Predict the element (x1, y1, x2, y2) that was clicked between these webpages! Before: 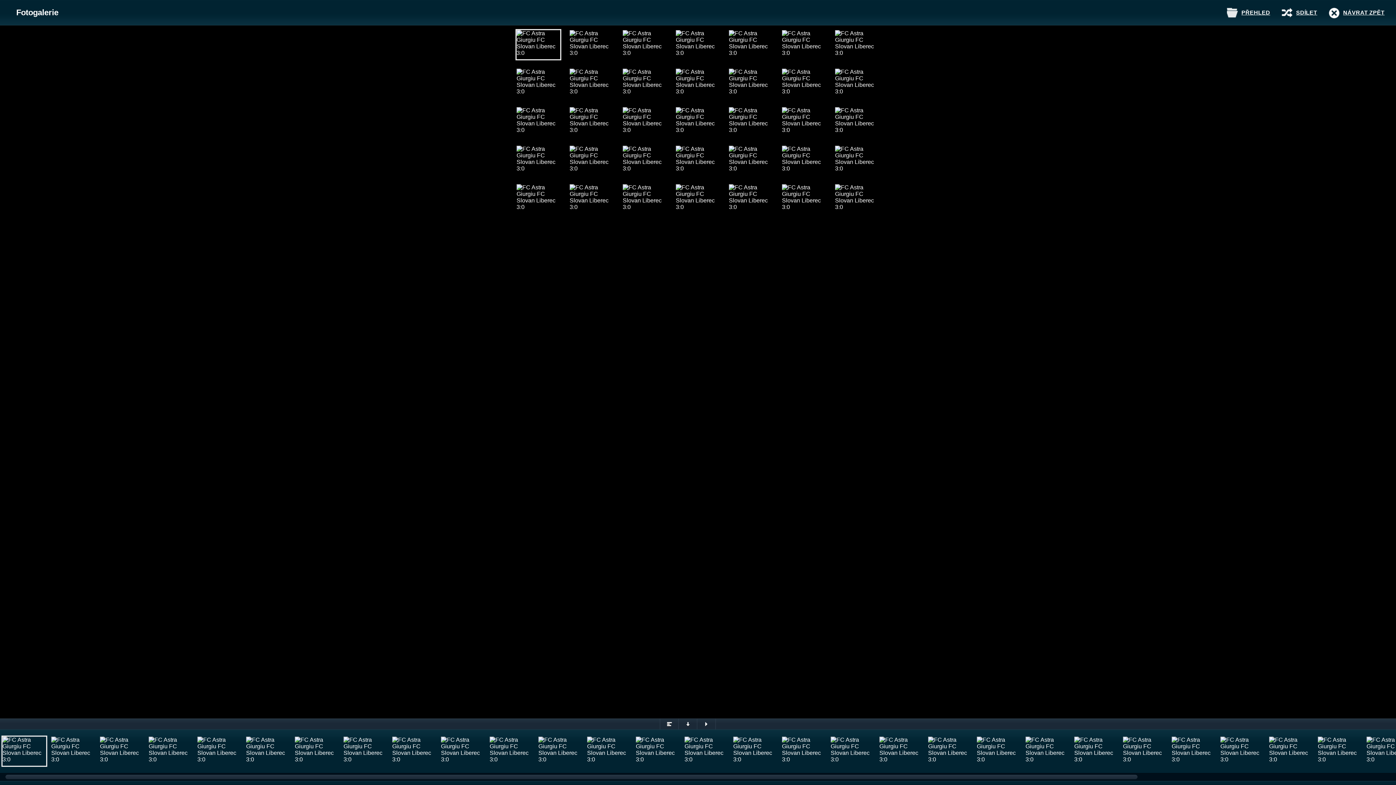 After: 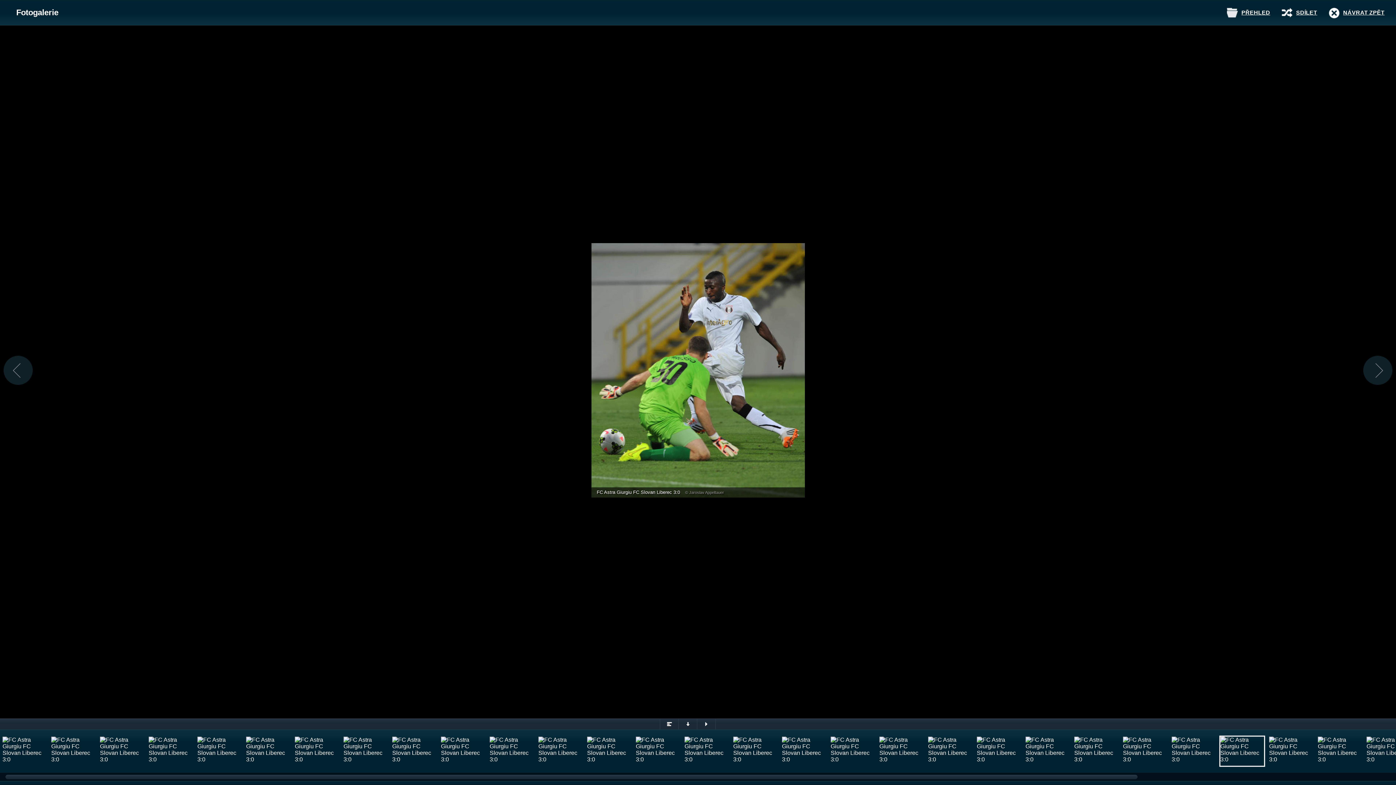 Action: bbox: (728, 144, 773, 176)